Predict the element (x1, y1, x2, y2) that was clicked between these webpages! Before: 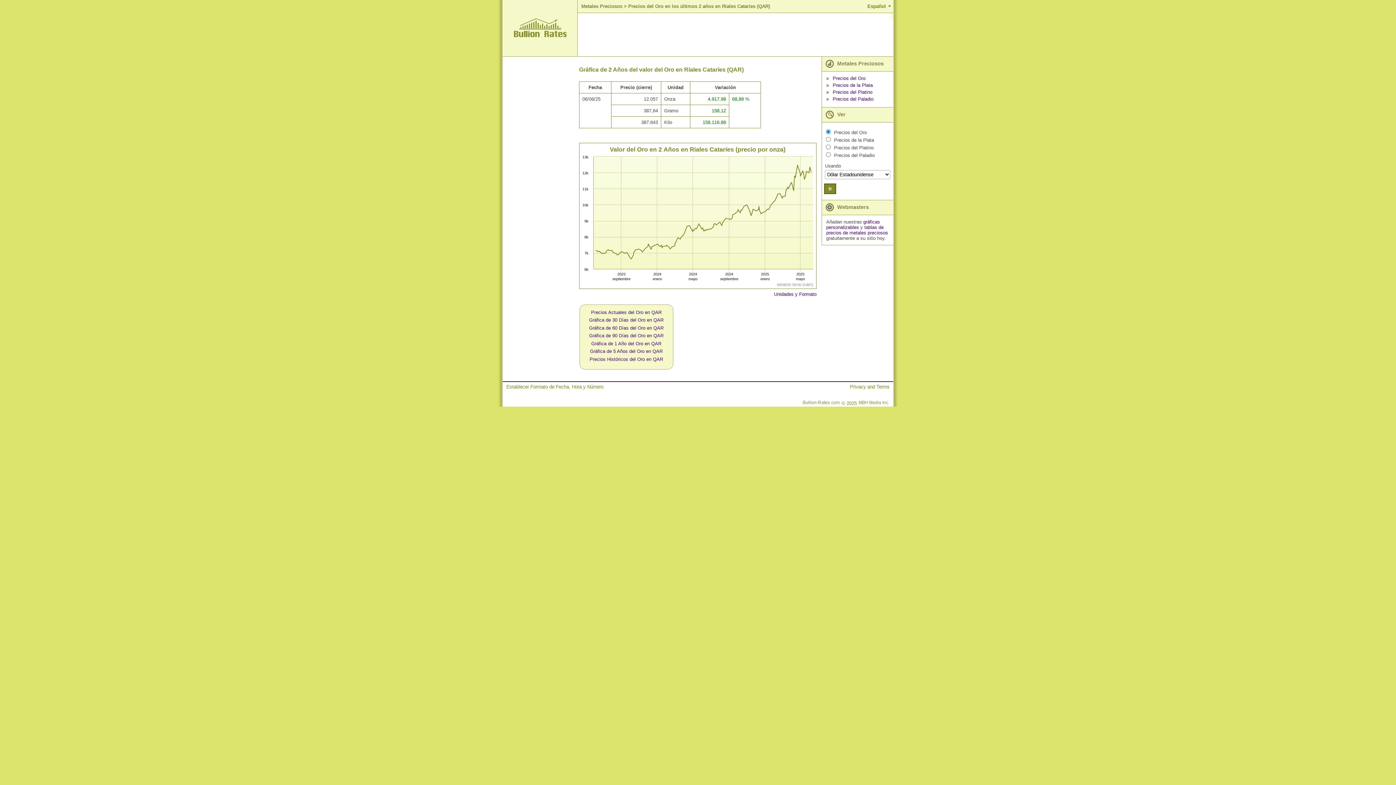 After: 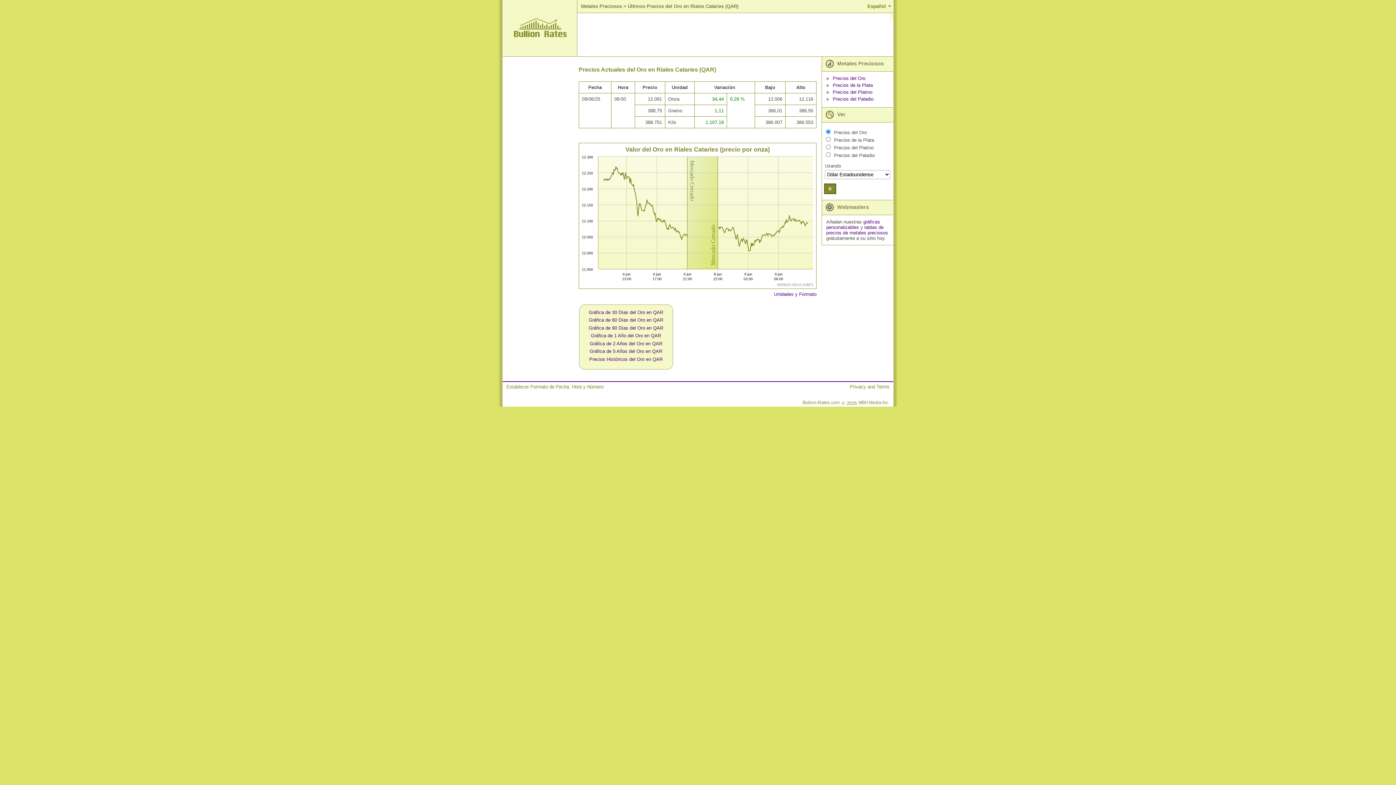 Action: label: Precios Actuales del Oro en QAR bbox: (591, 309, 661, 315)